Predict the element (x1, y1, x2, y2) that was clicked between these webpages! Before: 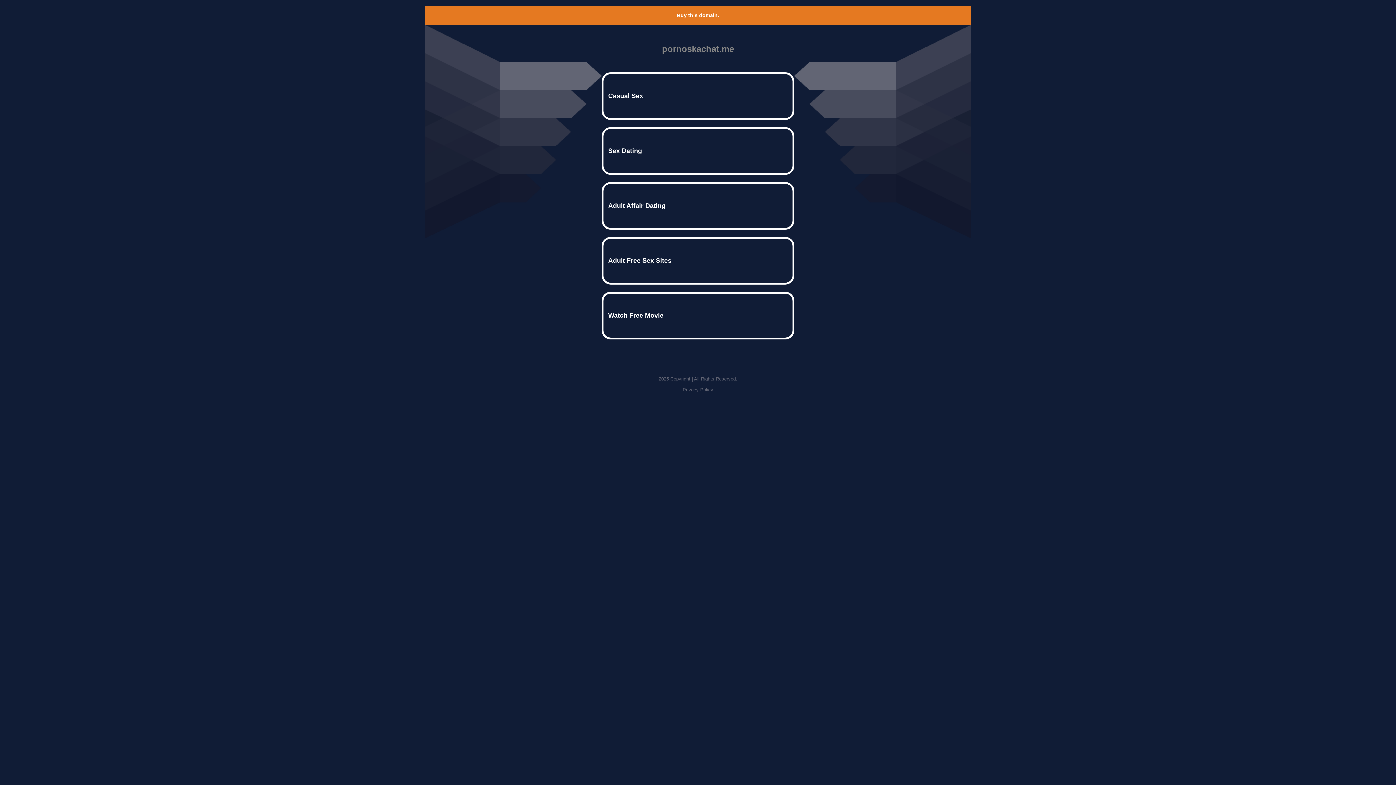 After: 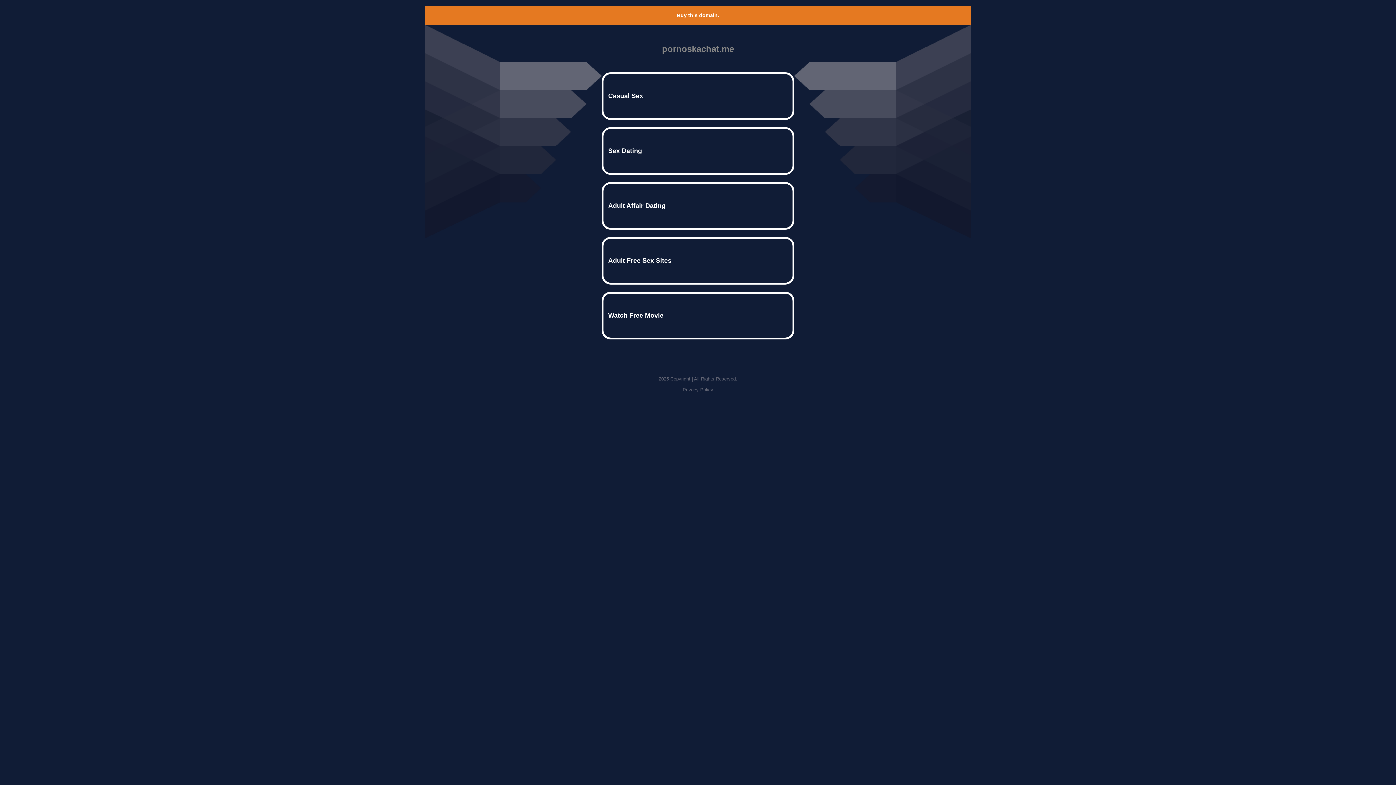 Action: bbox: (677, 12, 719, 18) label: Buy this domain.